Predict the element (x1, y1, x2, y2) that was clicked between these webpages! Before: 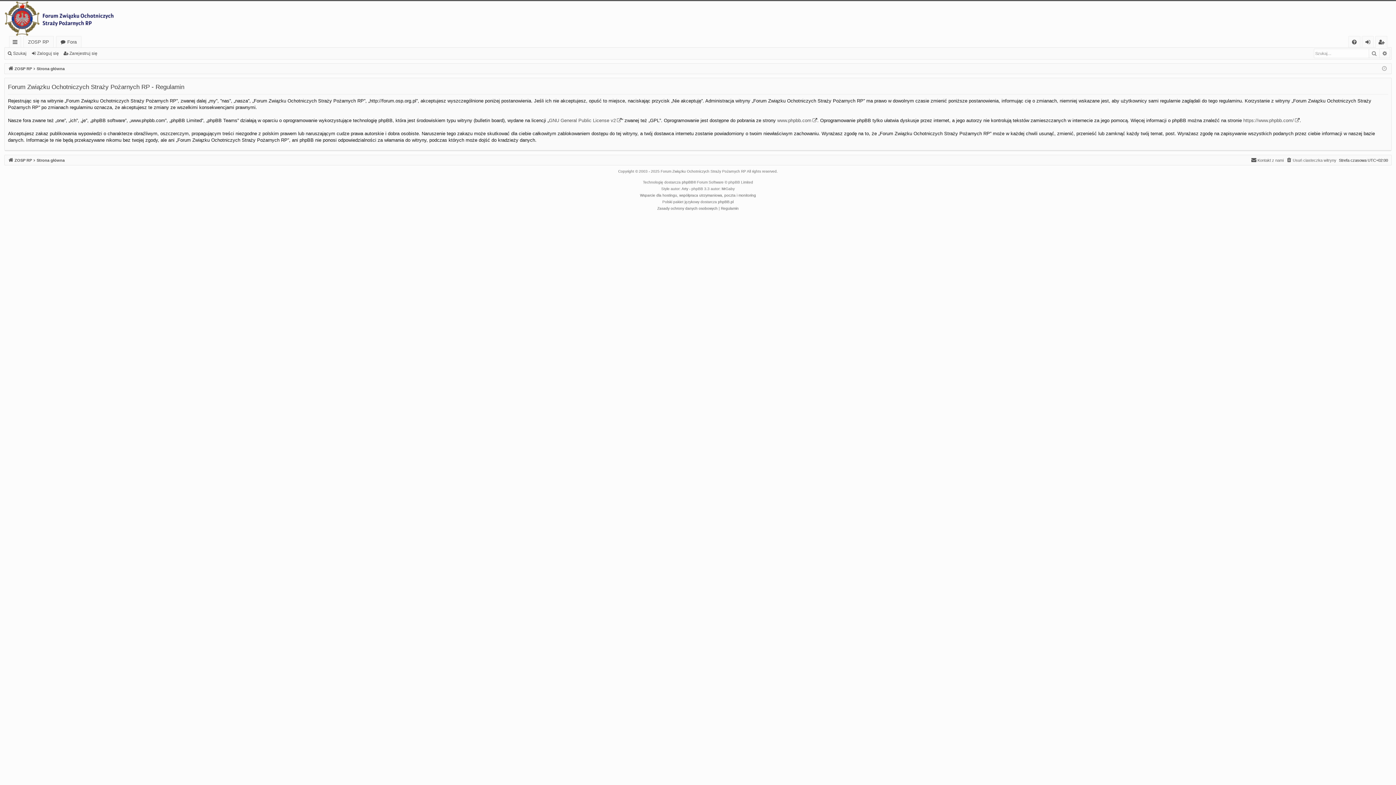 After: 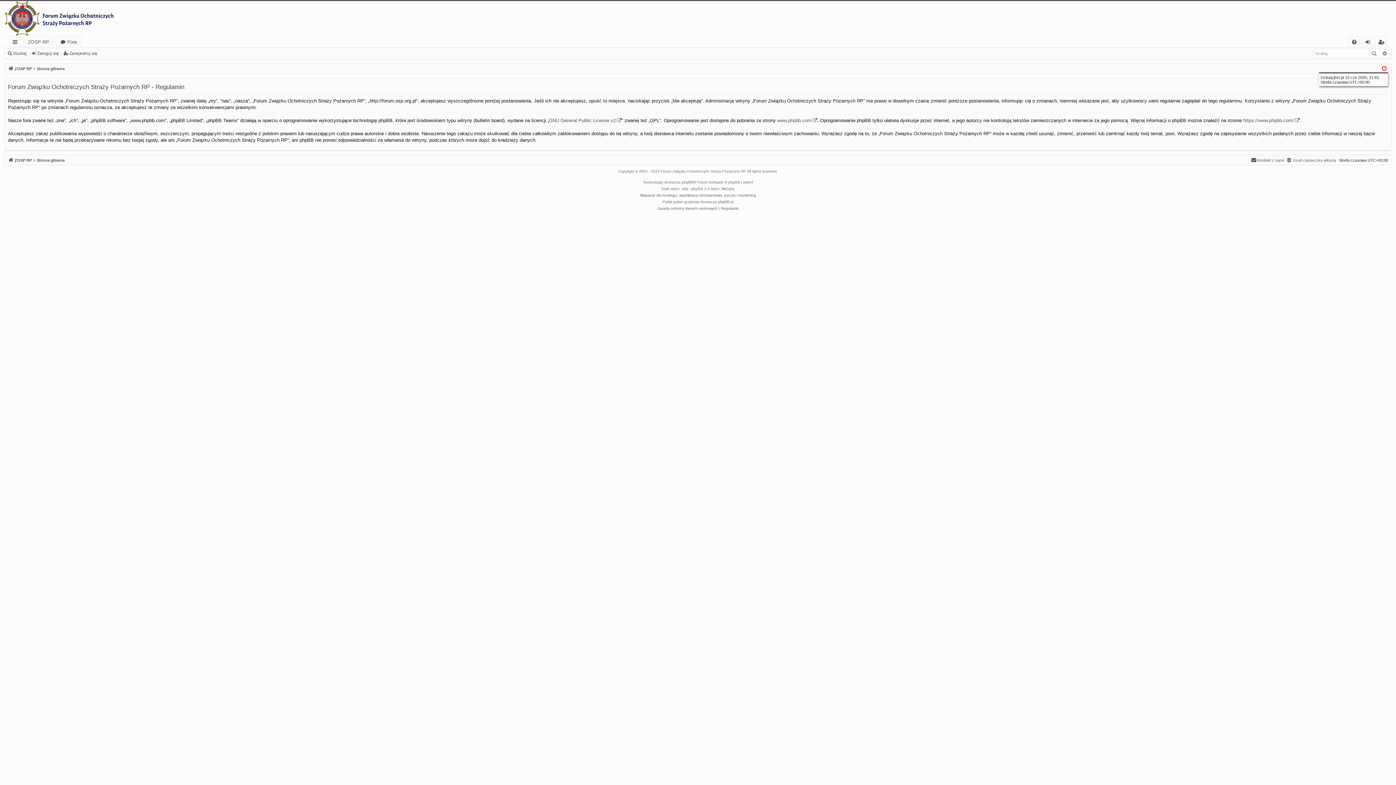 Action: bbox: (1382, 64, 1387, 73)